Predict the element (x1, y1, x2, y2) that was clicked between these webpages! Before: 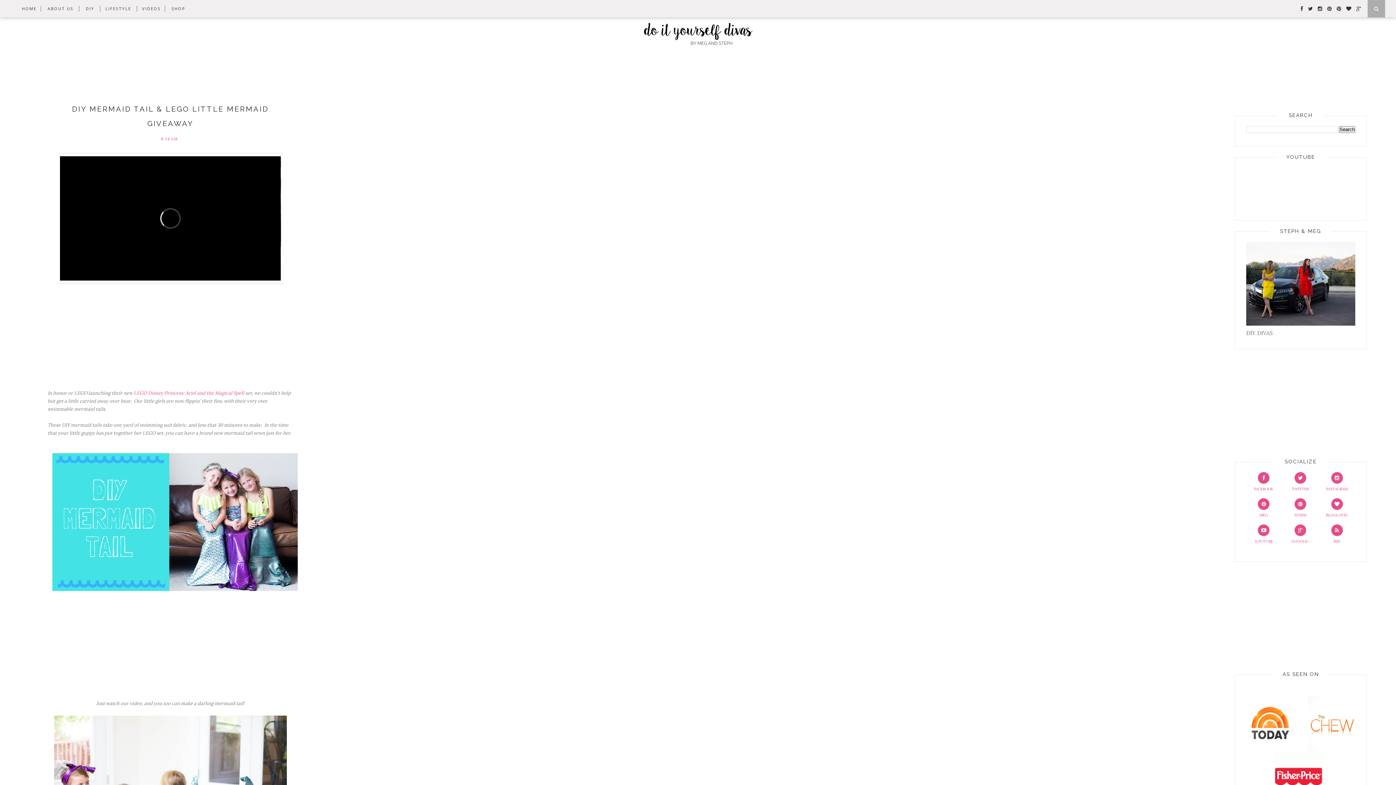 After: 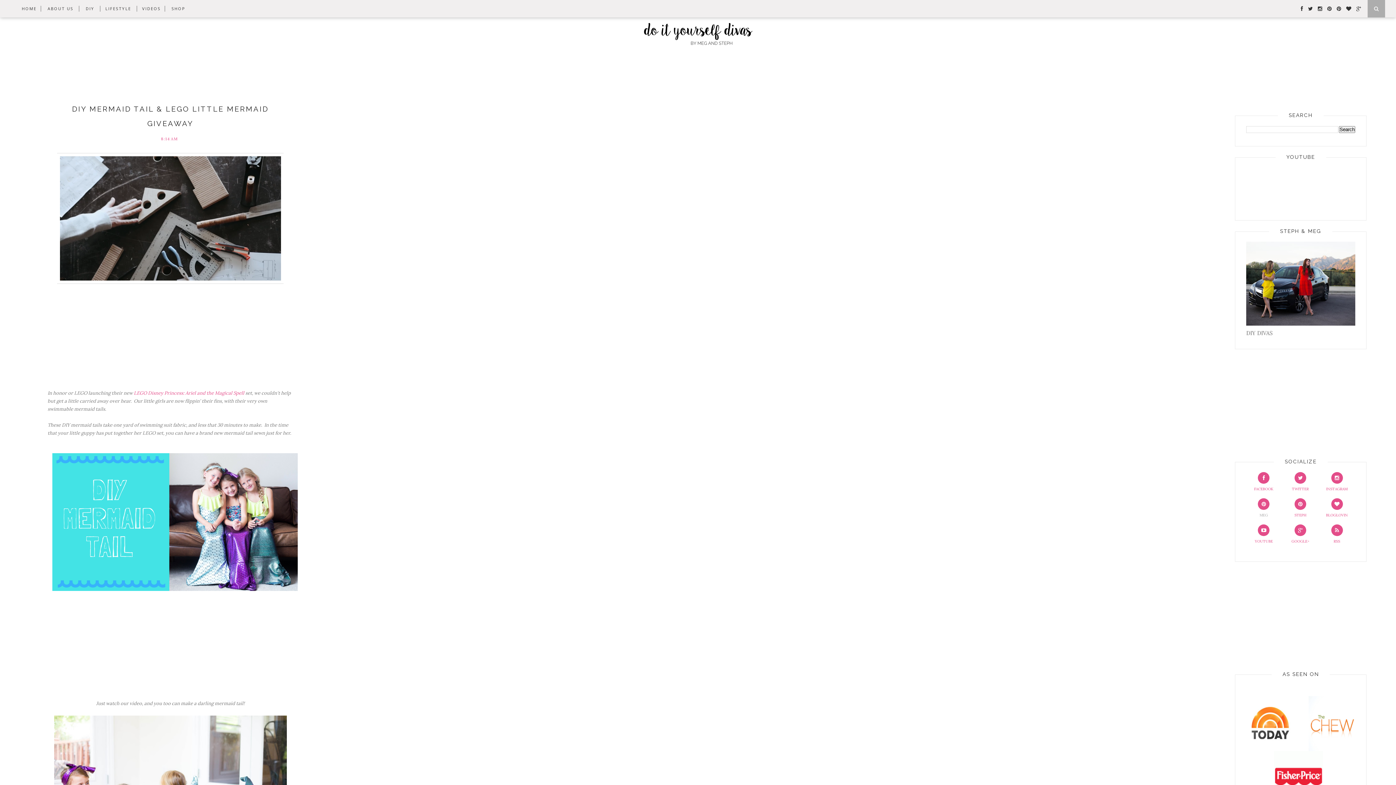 Action: label: MEG bbox: (1246, 498, 1281, 517)